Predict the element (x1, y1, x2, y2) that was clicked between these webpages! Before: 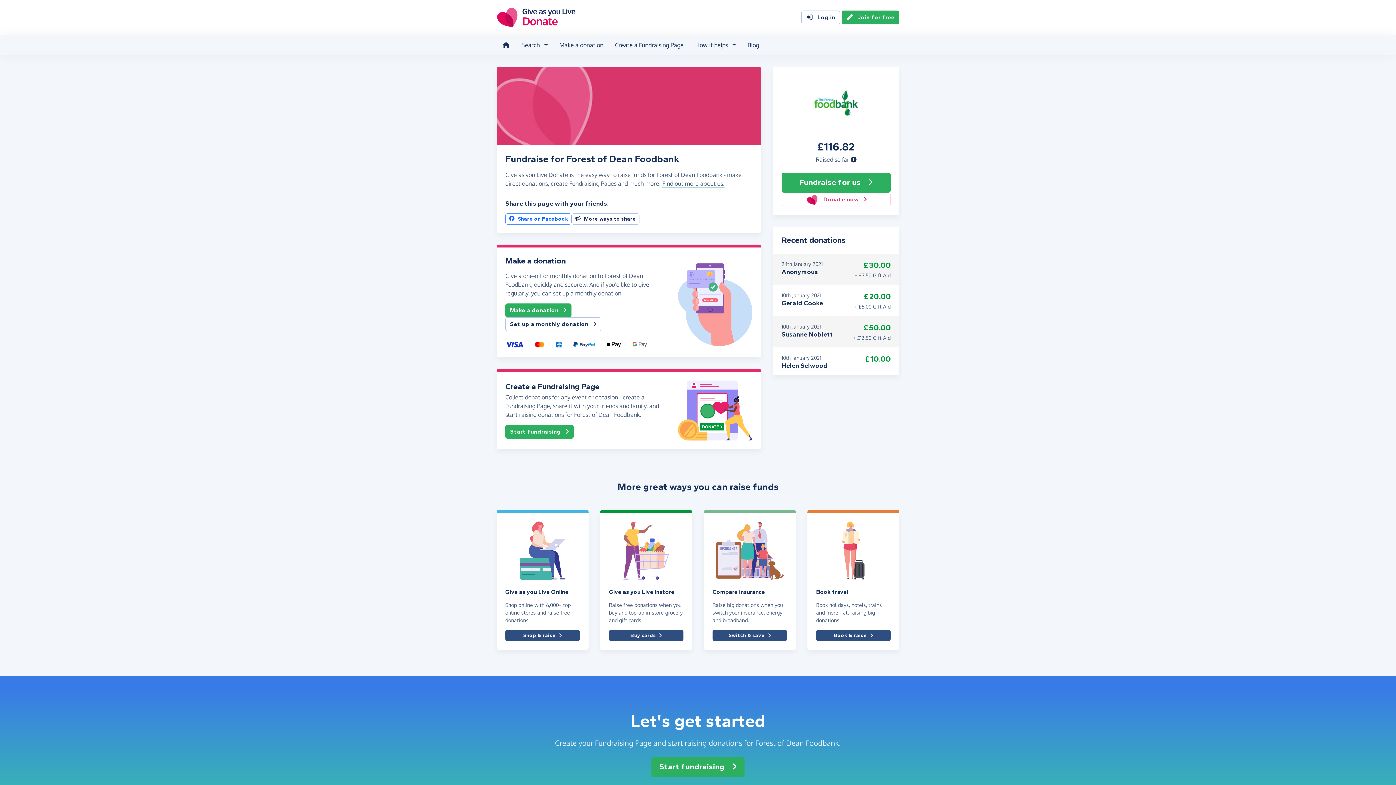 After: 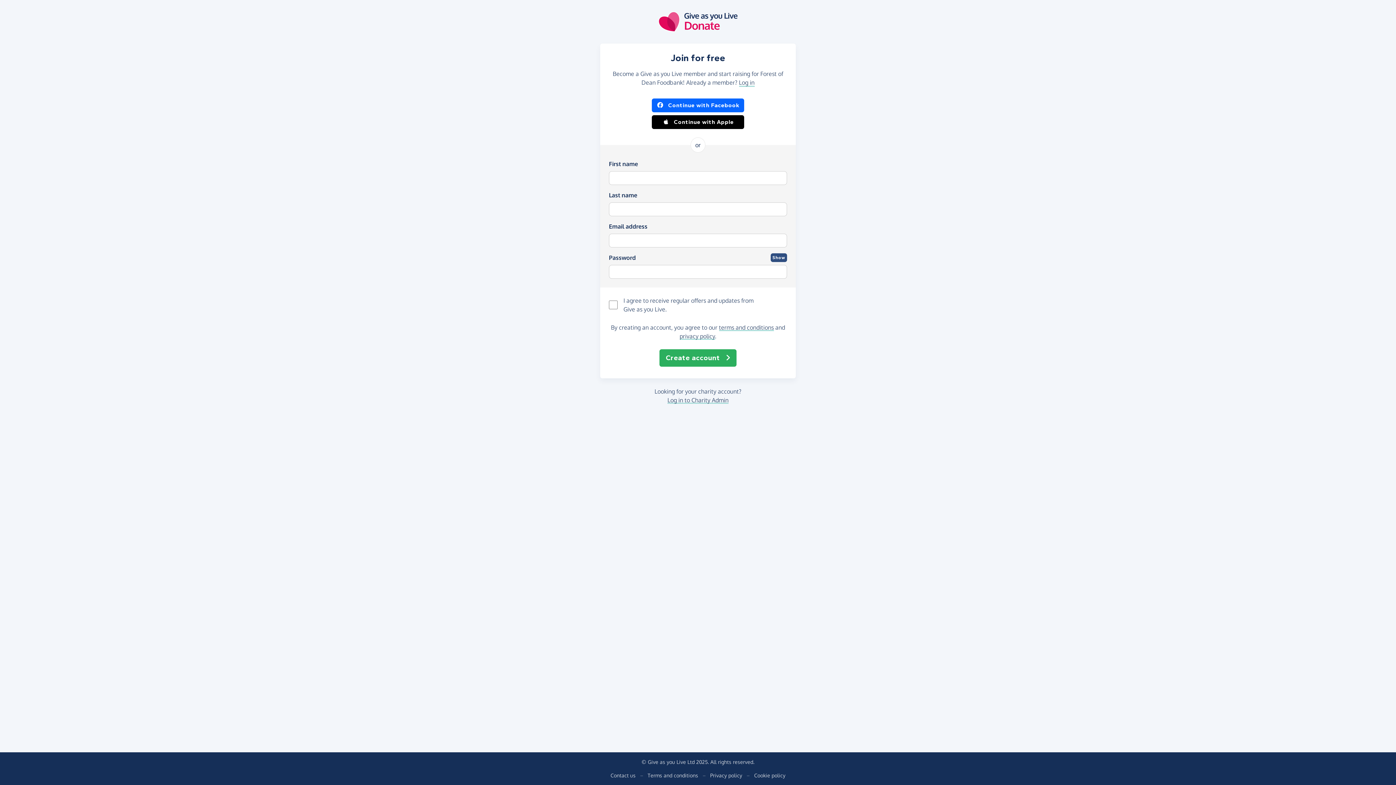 Action: bbox: (505, 425, 573, 439) label: Start fundraising